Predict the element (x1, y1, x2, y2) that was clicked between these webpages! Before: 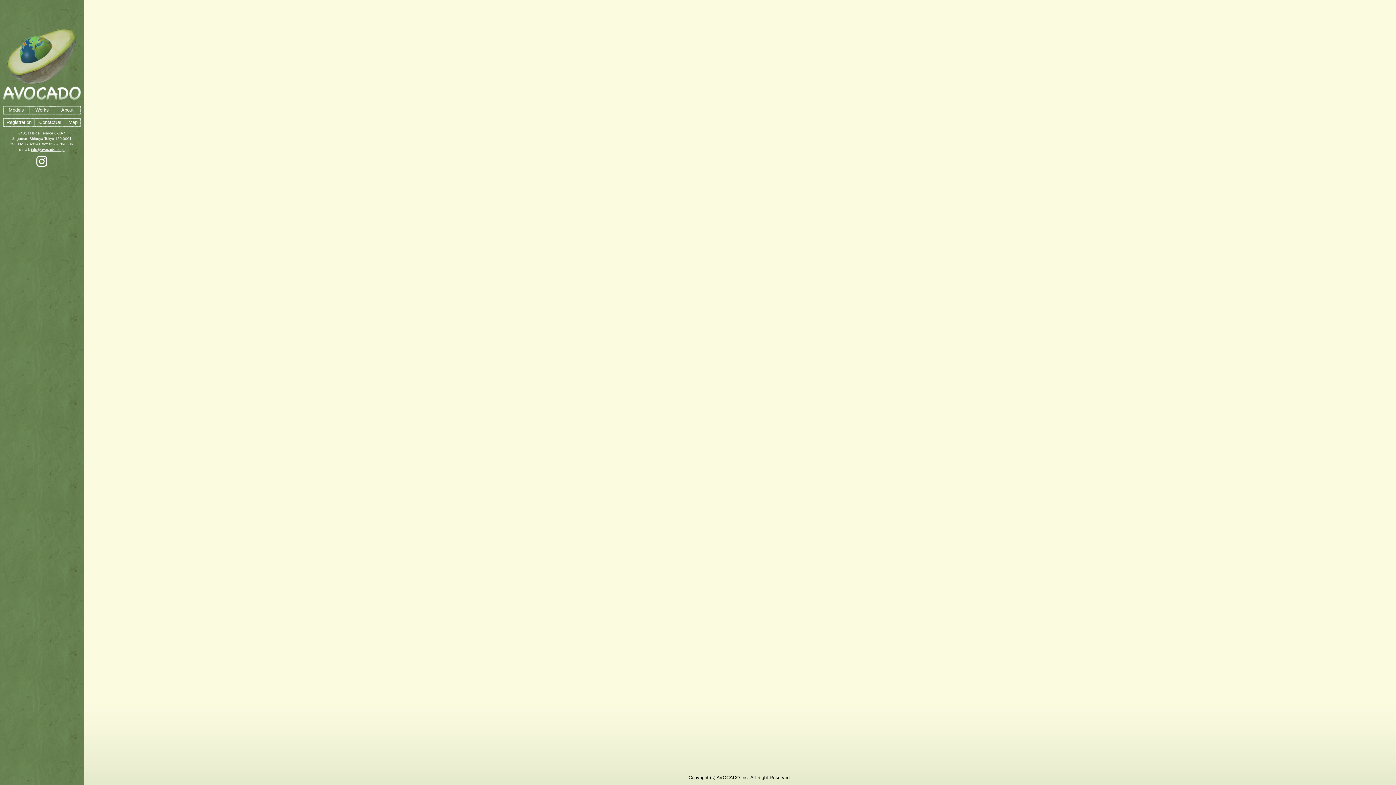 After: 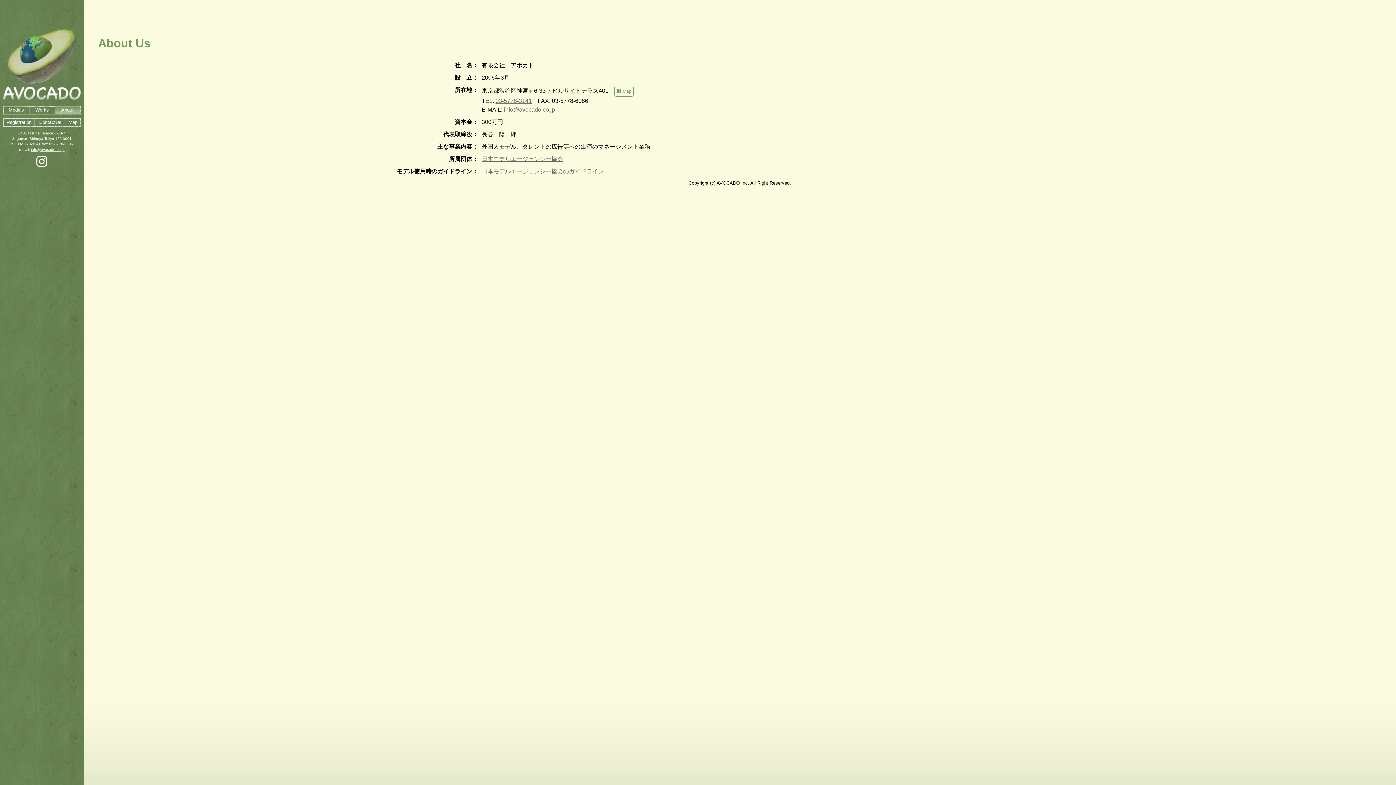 Action: bbox: (55, 106, 79, 113) label: About